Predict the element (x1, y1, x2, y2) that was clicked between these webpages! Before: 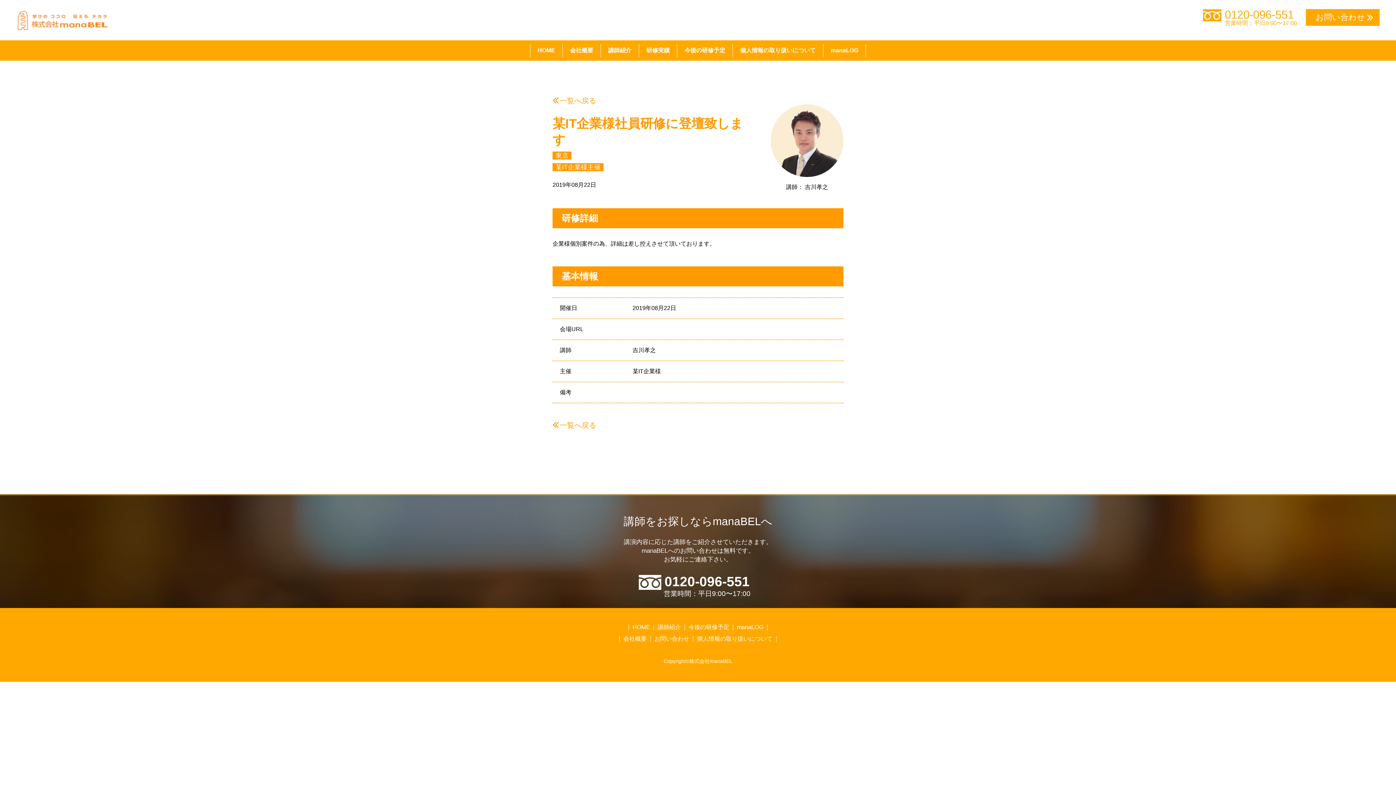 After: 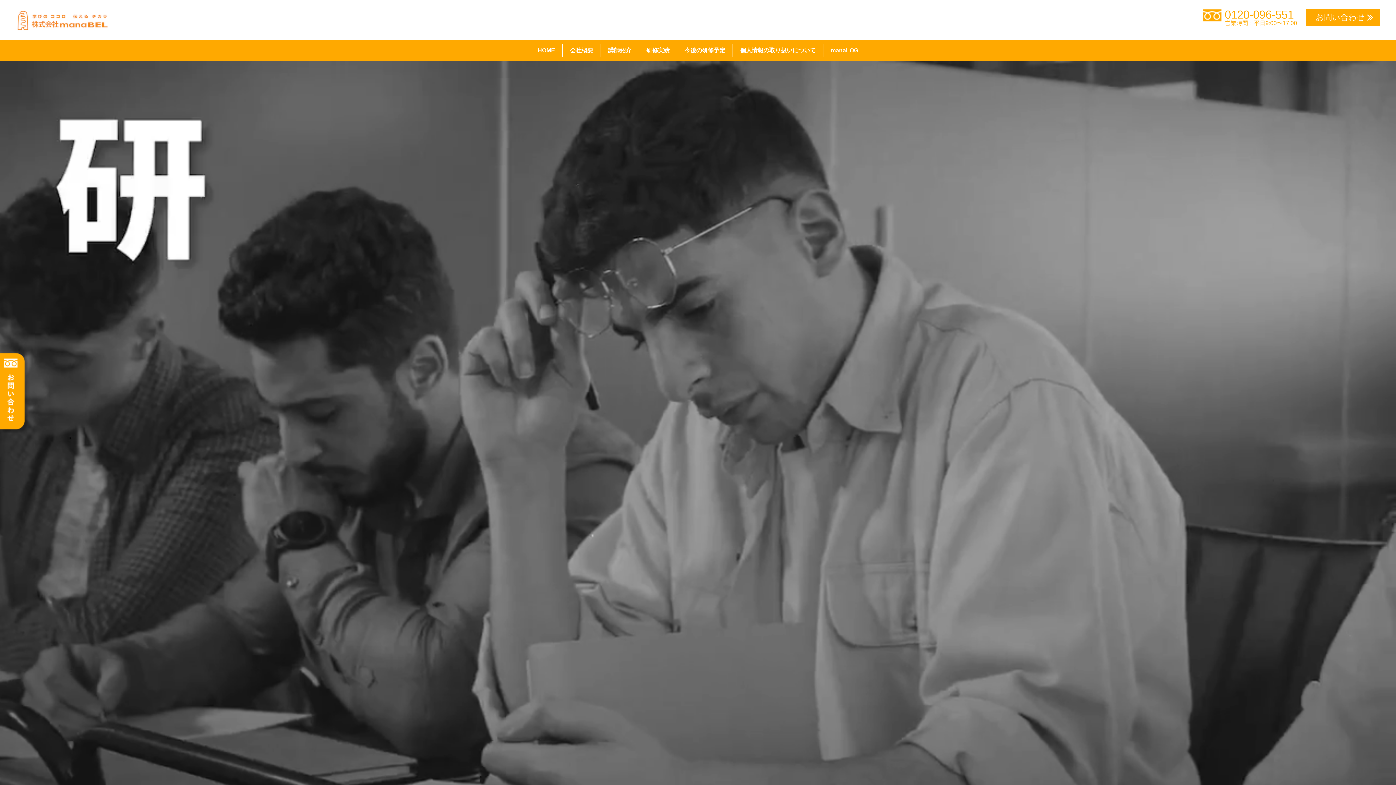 Action: label: HOME bbox: (530, 44, 562, 57)